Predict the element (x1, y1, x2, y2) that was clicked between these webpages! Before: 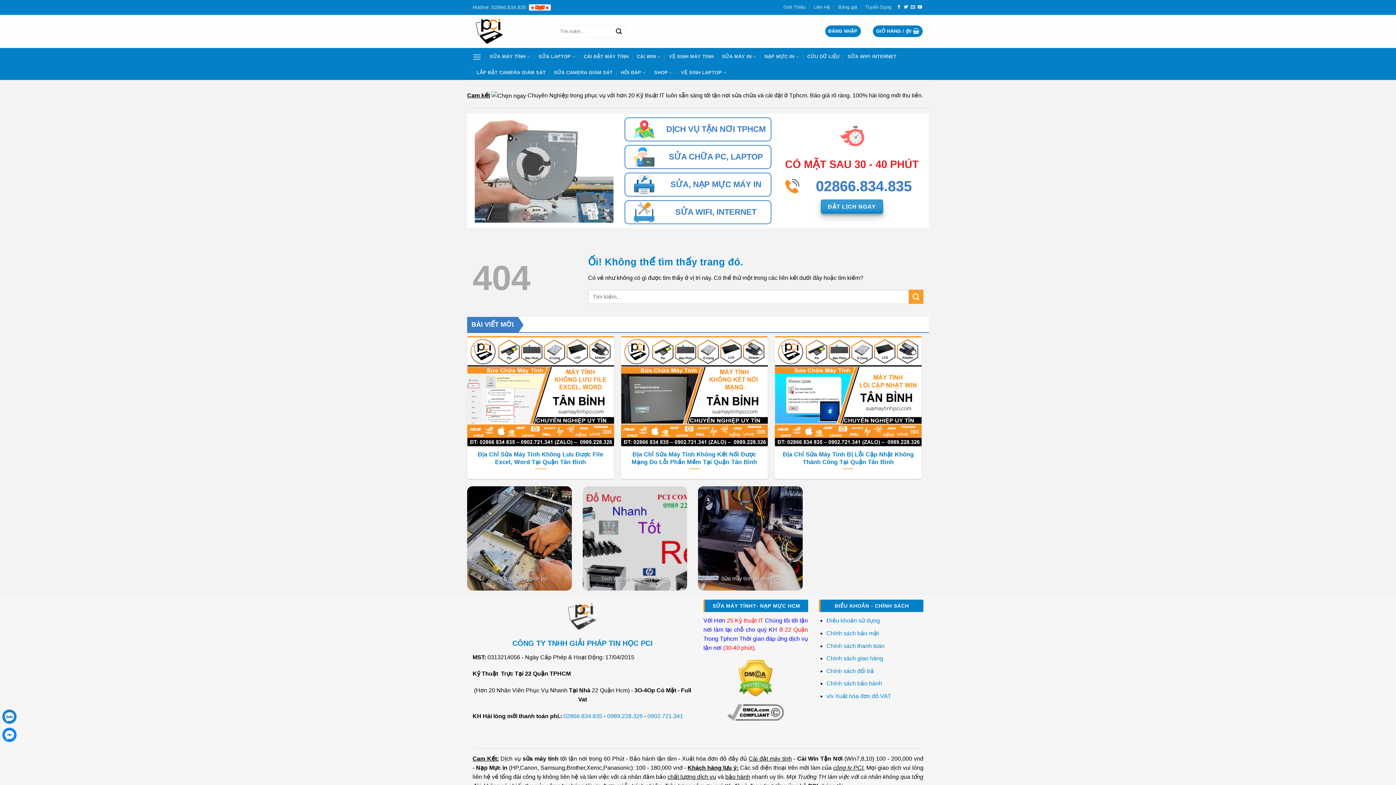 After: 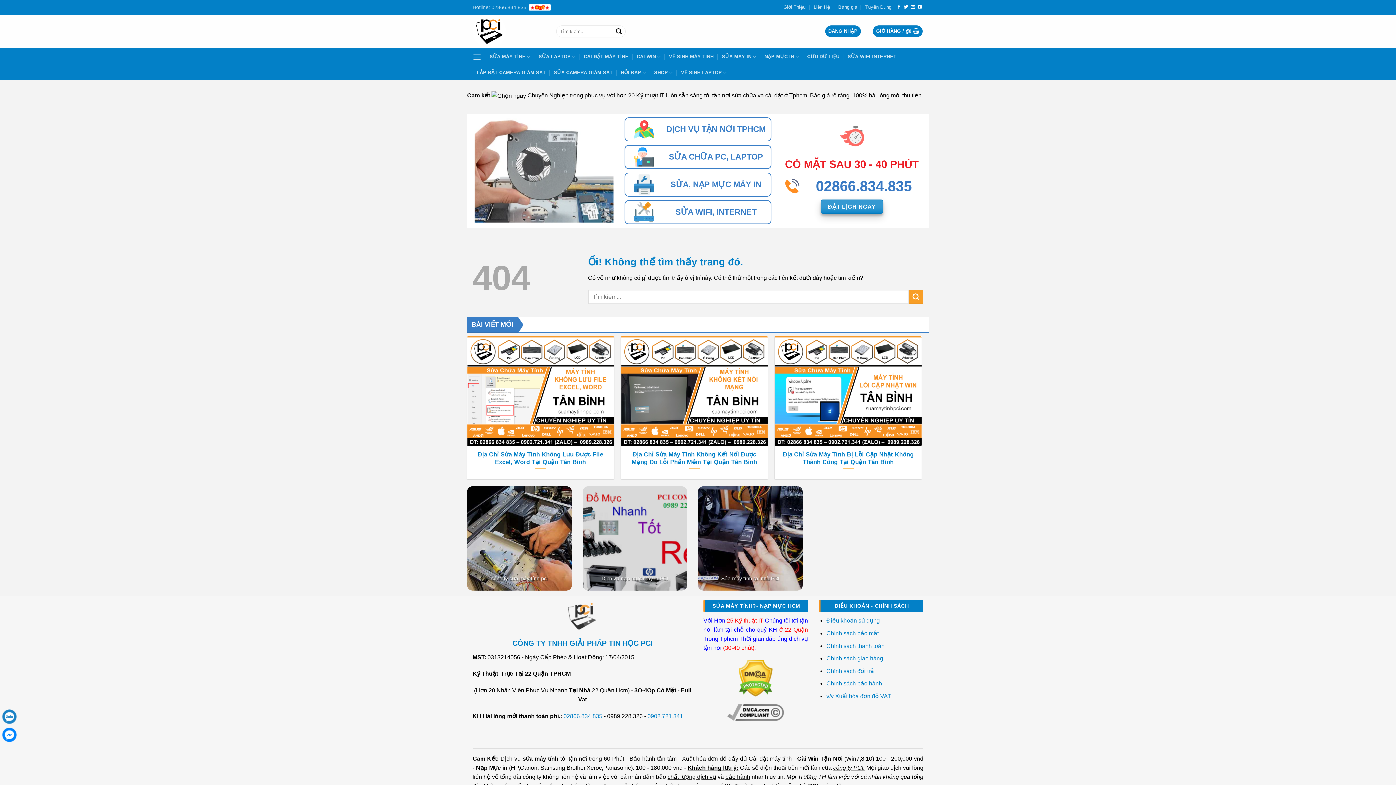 Action: bbox: (607, 713, 642, 719) label: 0989.228.326